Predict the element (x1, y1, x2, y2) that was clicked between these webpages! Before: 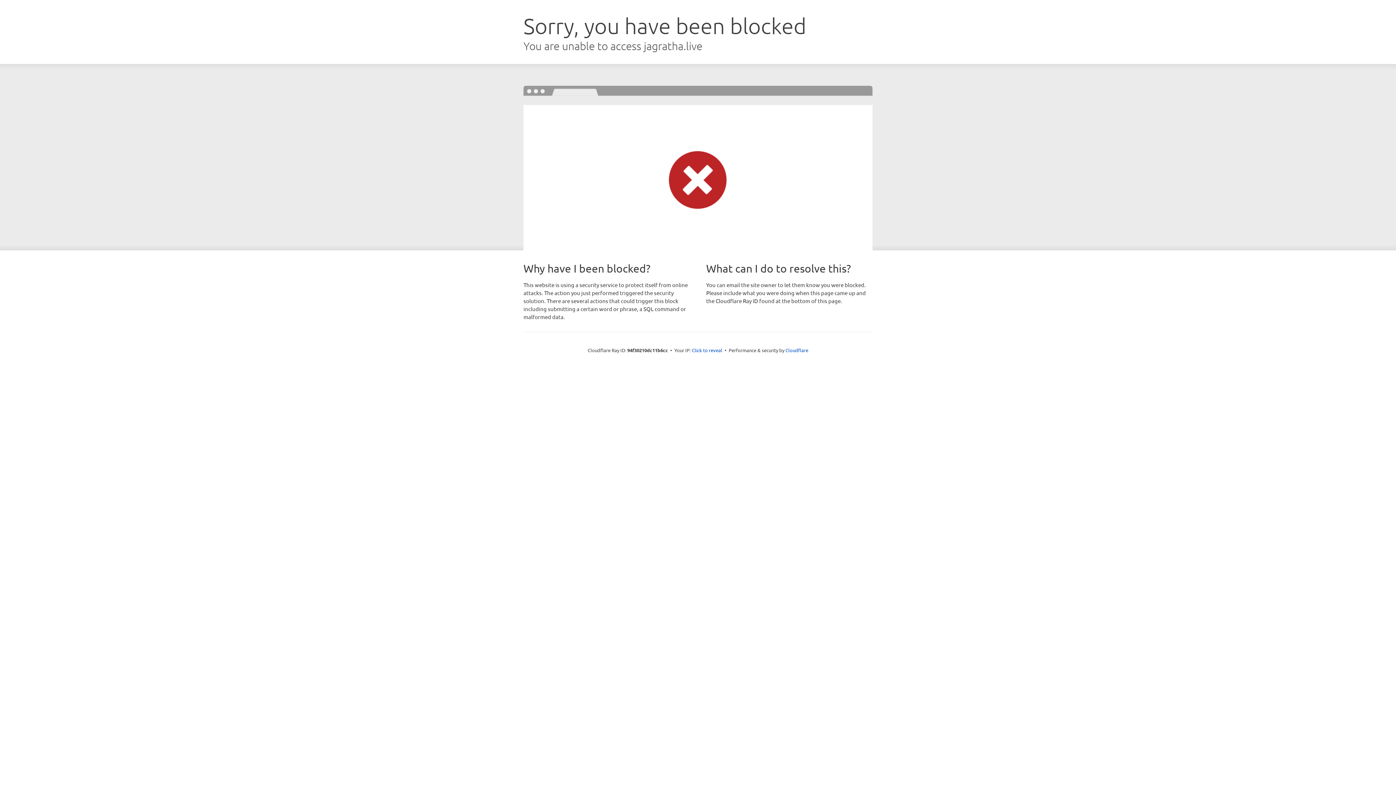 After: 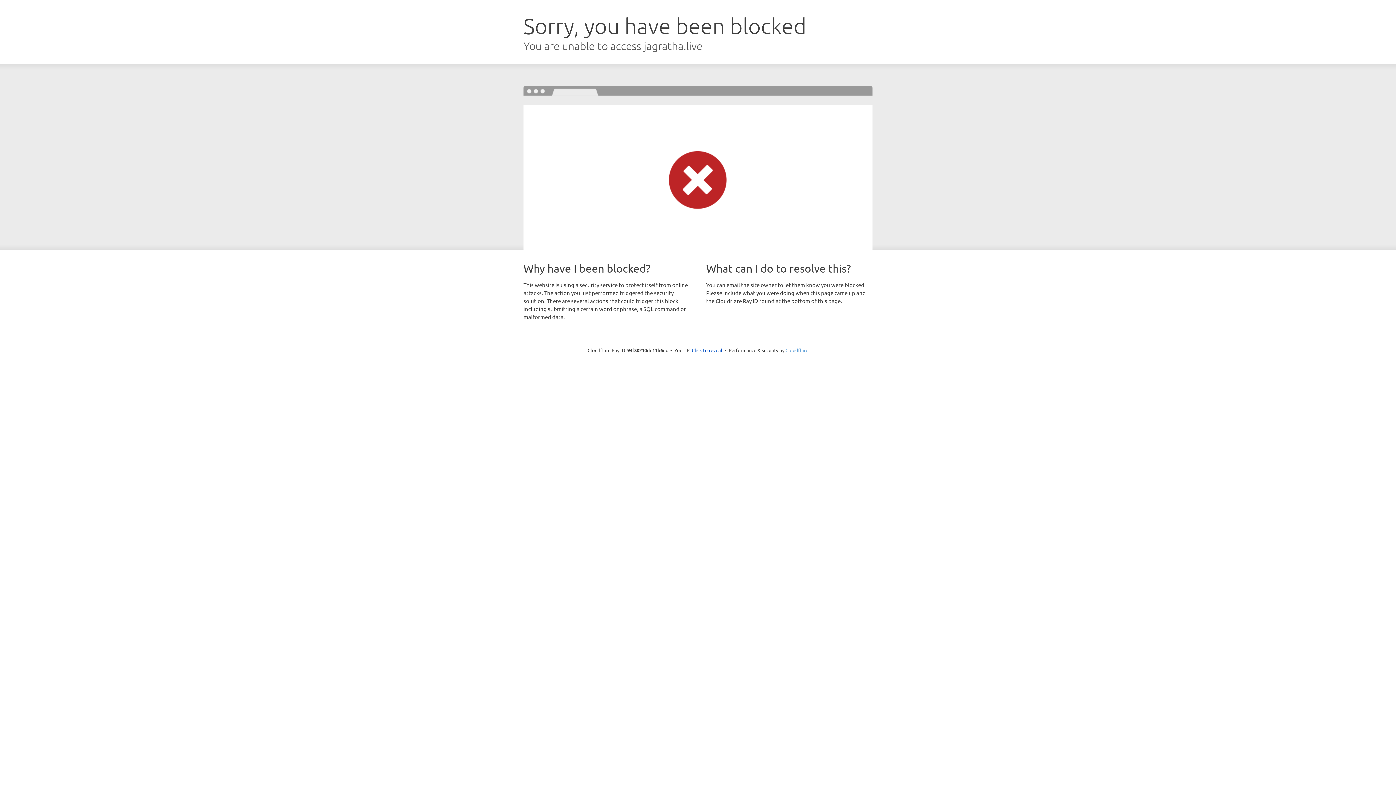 Action: label: Cloudflare bbox: (785, 347, 808, 353)